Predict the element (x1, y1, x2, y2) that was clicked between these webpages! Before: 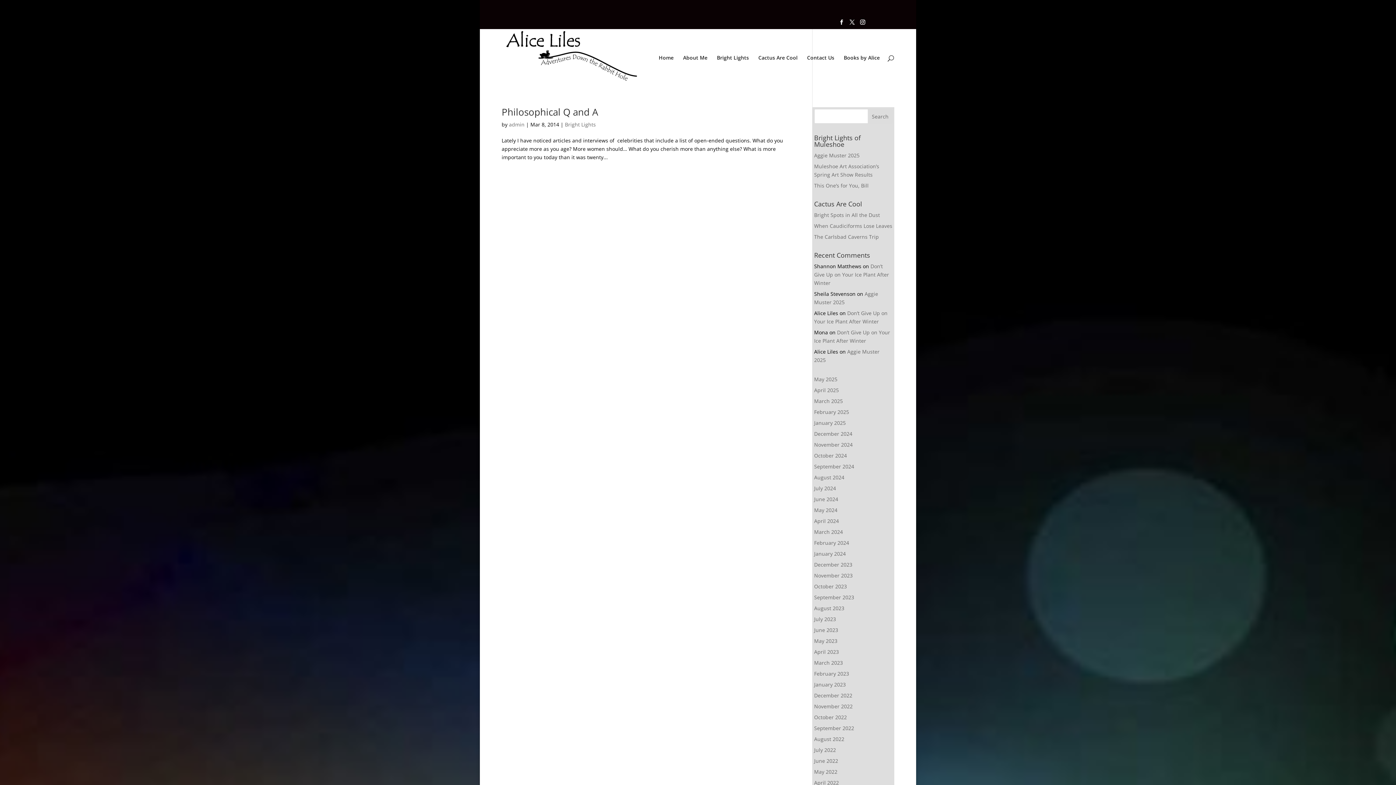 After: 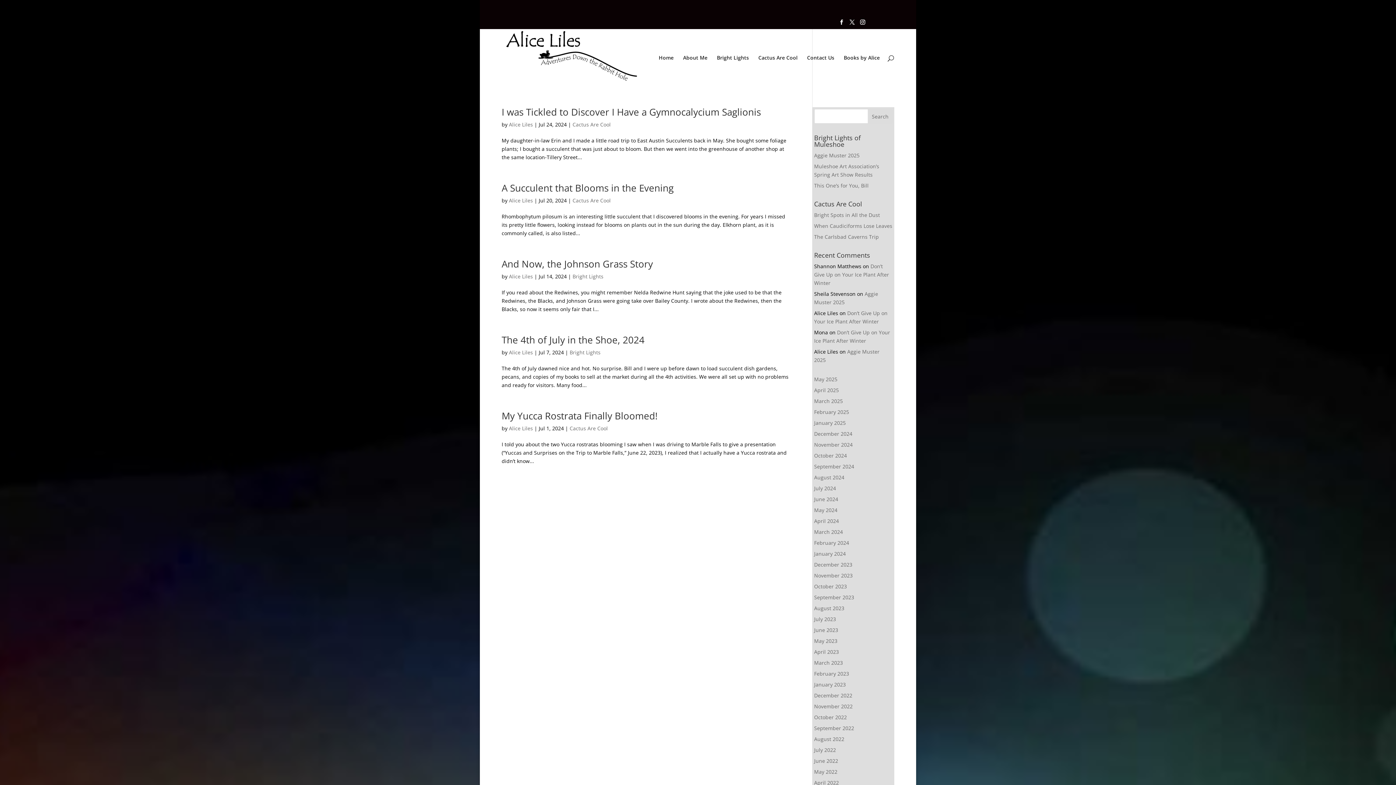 Action: bbox: (814, 485, 836, 492) label: July 2024